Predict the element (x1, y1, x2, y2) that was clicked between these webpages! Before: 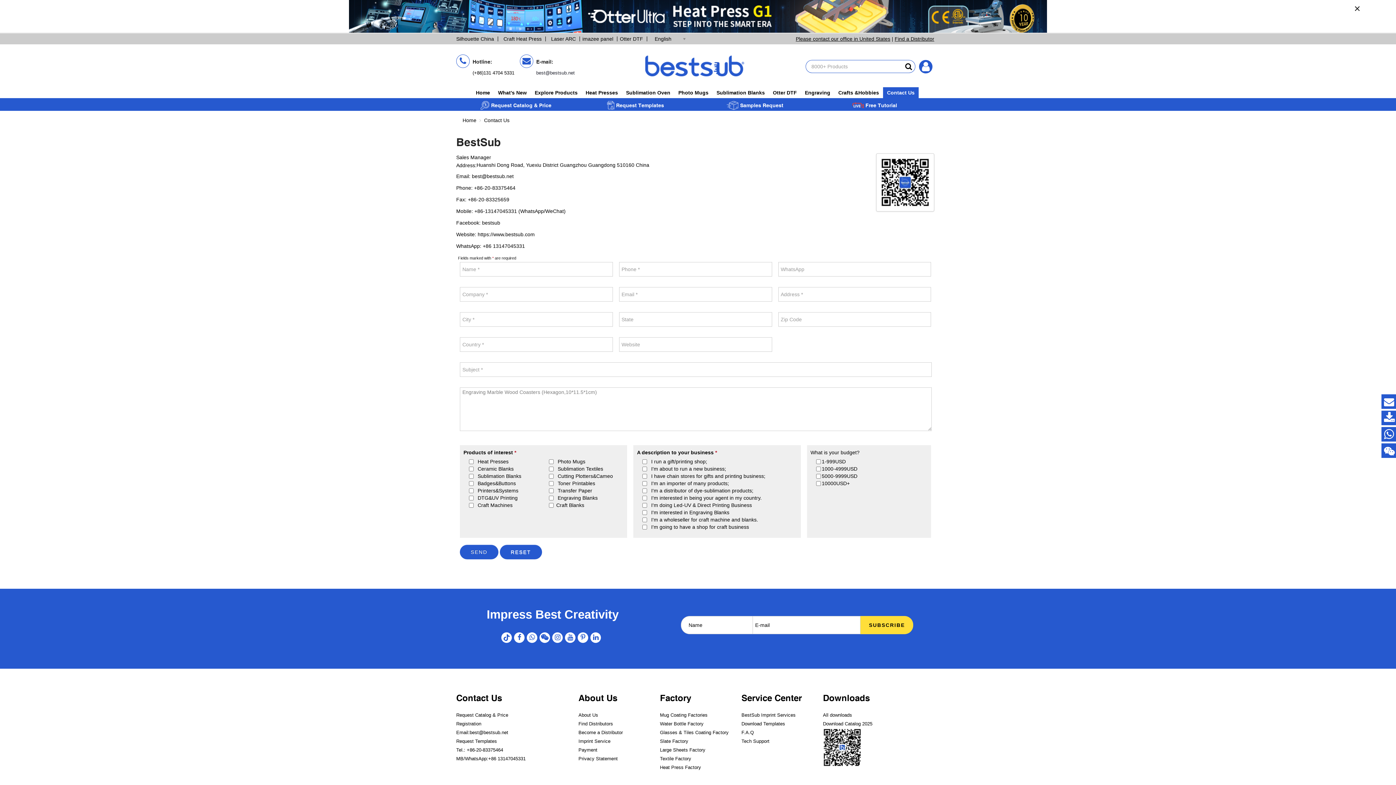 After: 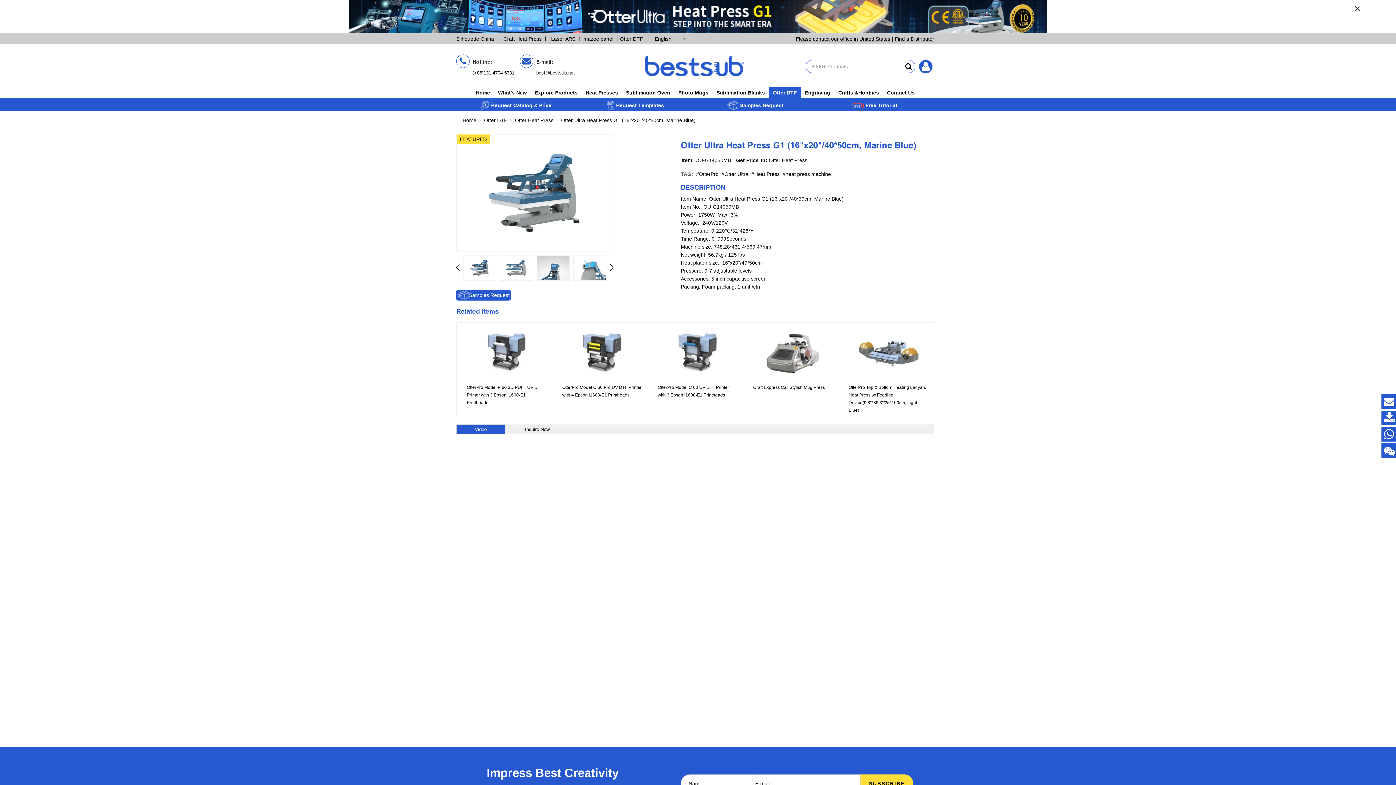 Action: bbox: (0, 0, 1396, 32)